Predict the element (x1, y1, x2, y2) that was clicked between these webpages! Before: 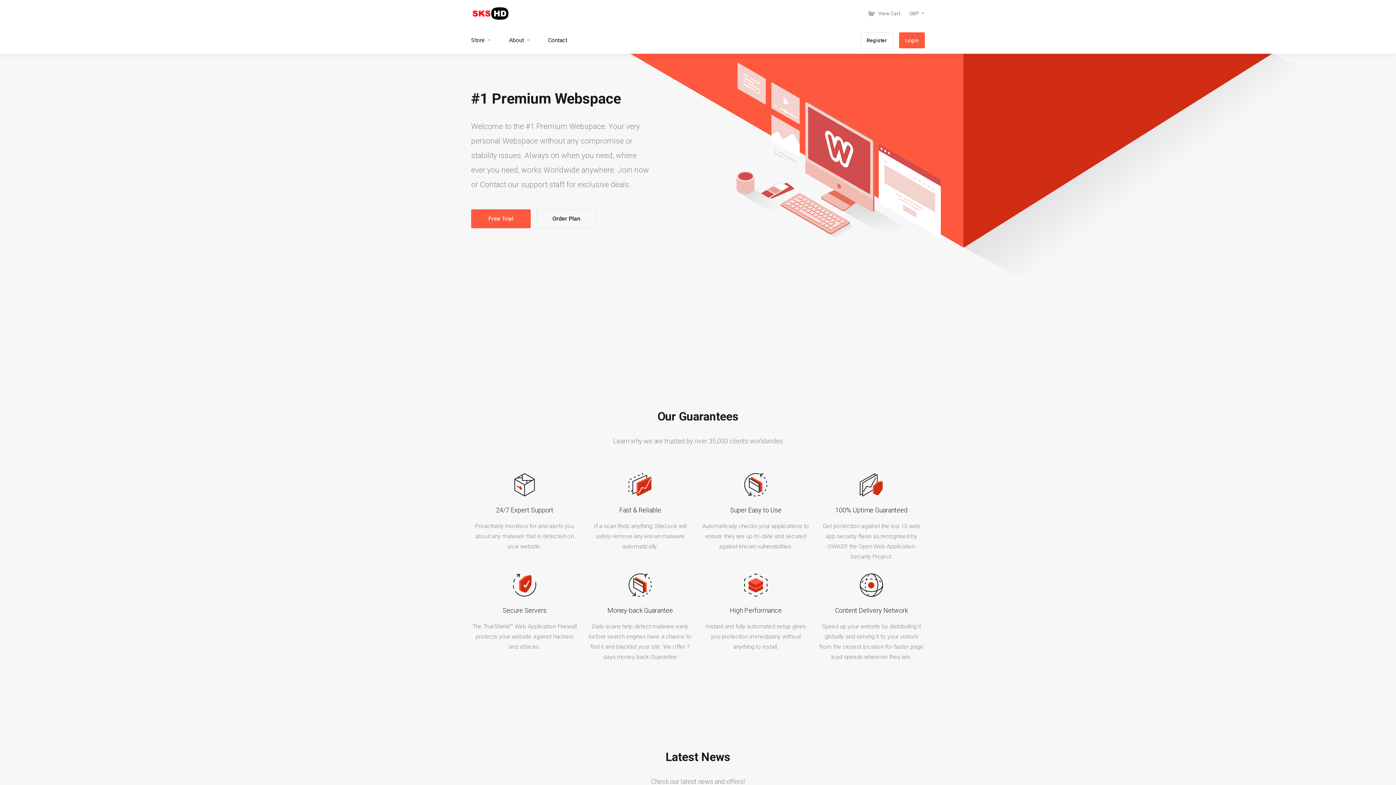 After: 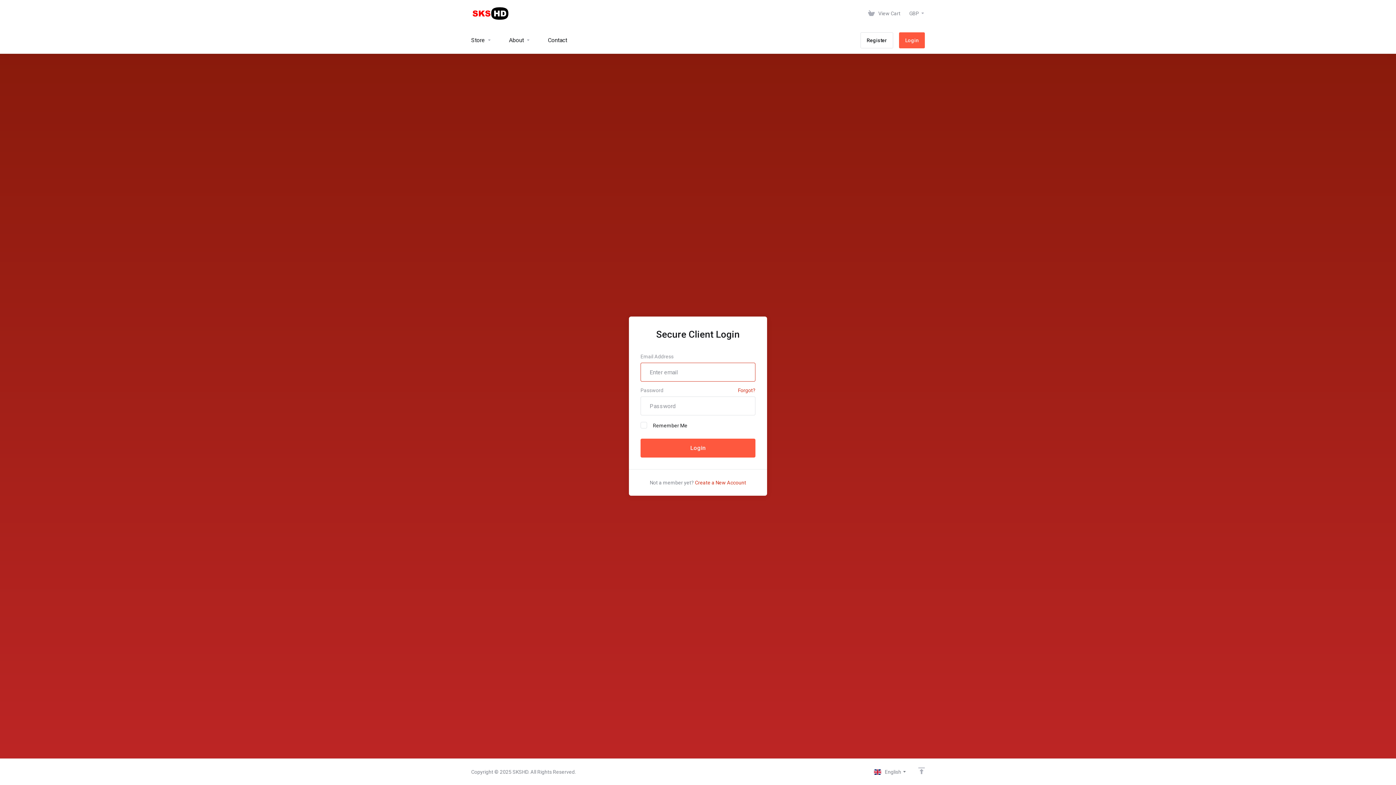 Action: label: Login bbox: (899, 32, 925, 48)